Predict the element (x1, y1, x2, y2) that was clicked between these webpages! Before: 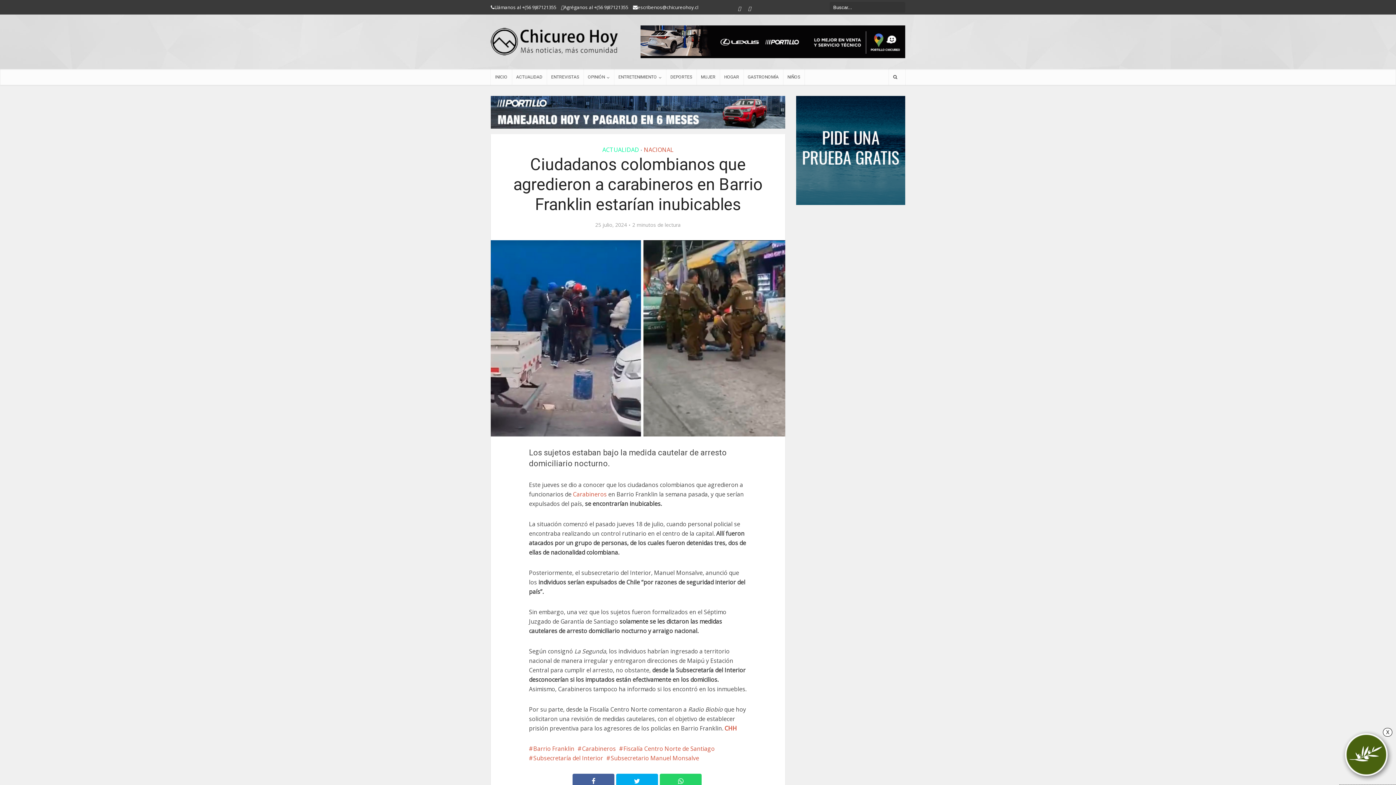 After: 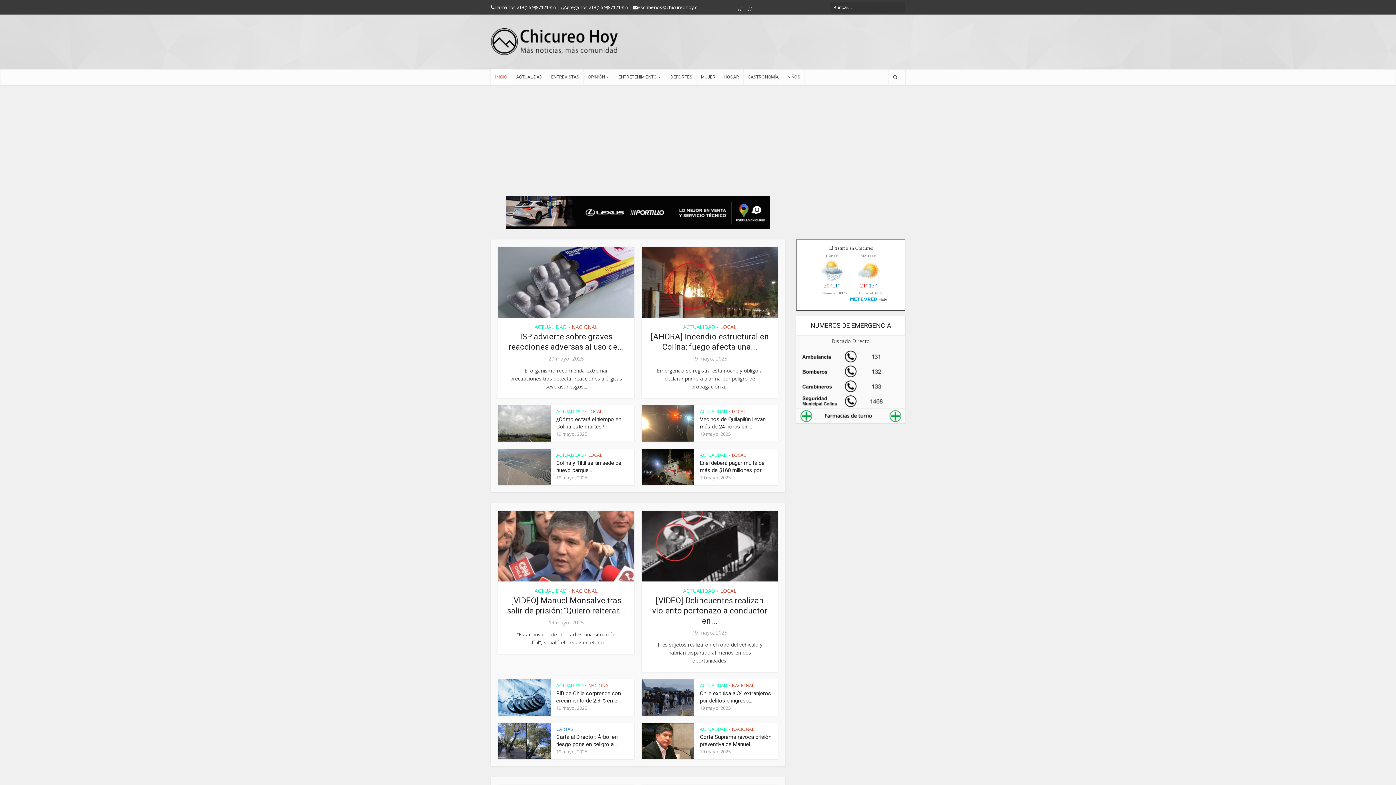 Action: bbox: (490, 69, 512, 85) label: INICIO